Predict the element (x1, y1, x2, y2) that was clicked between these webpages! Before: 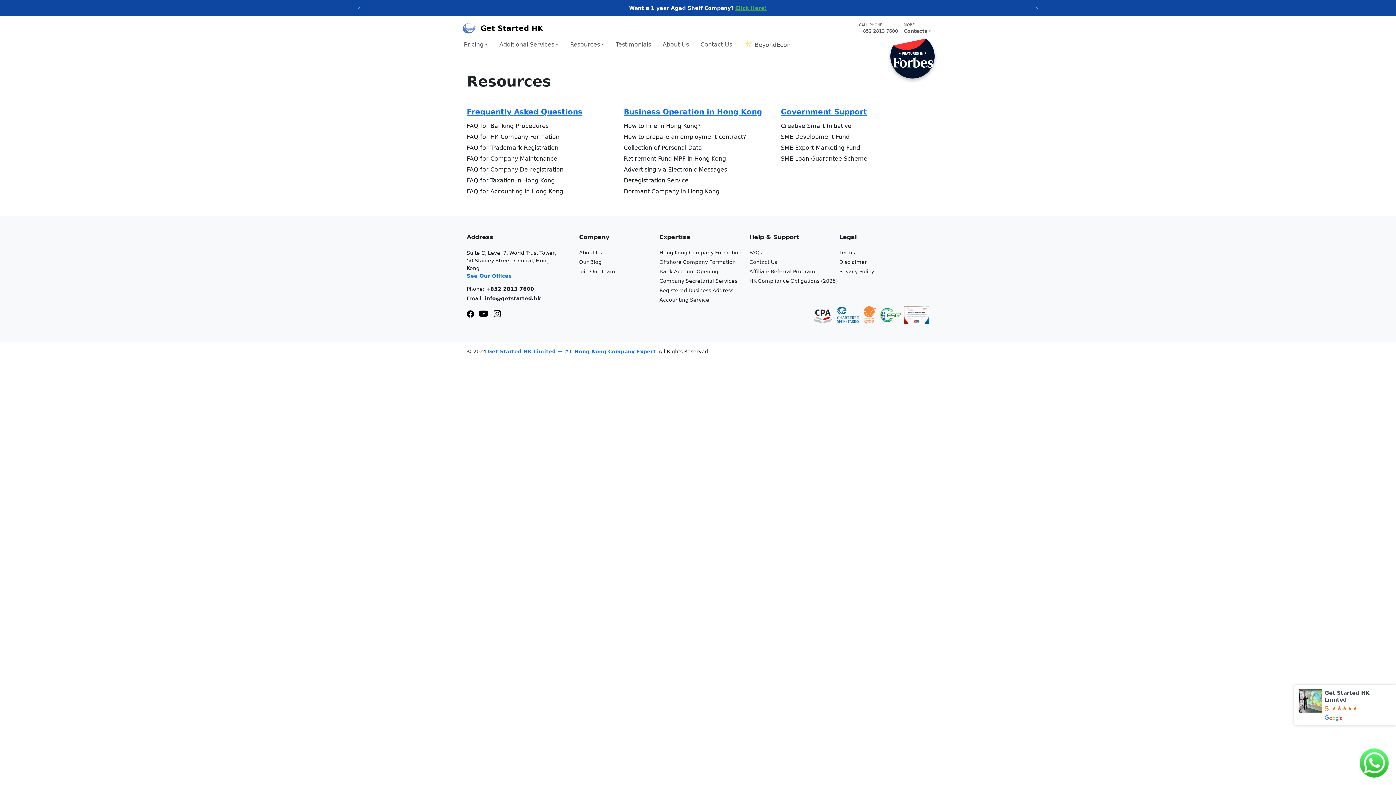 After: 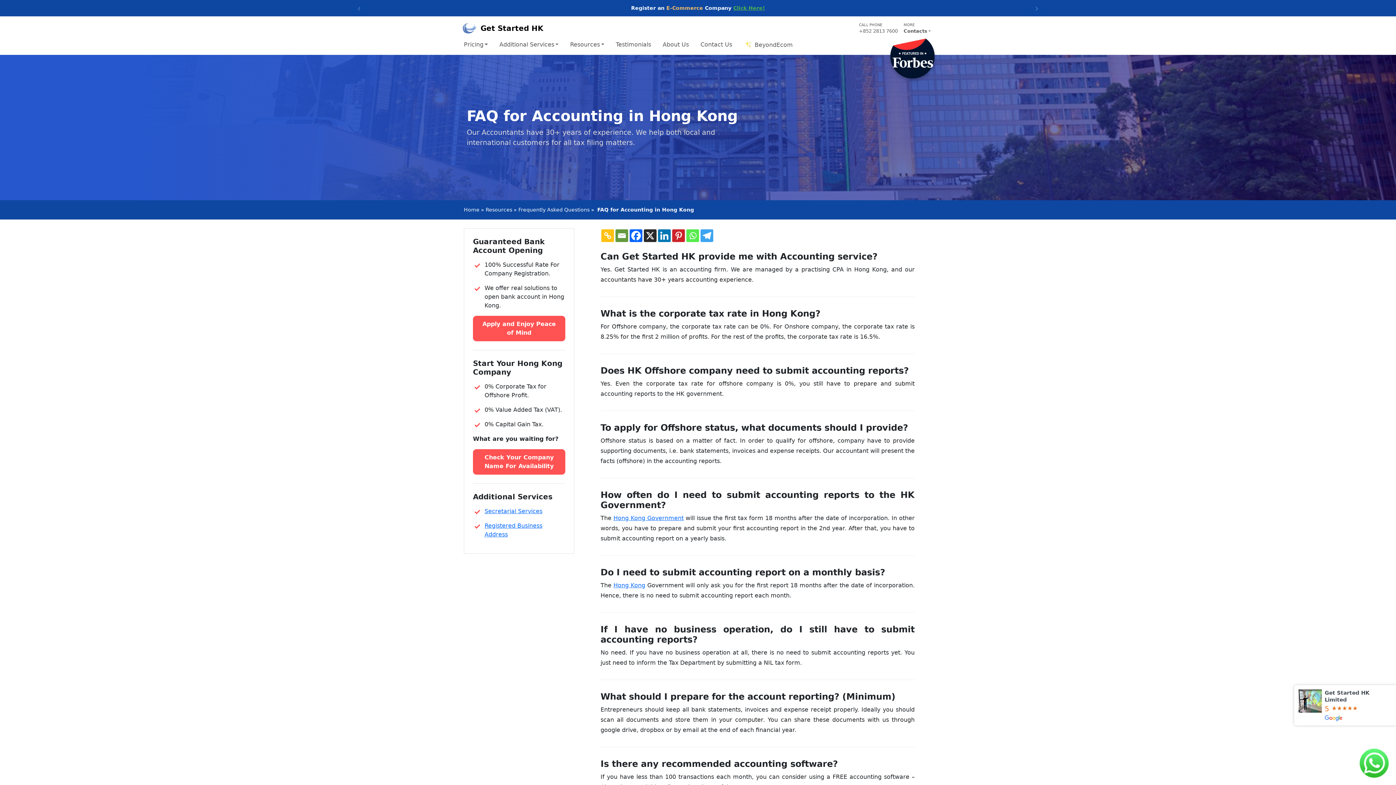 Action: bbox: (466, 188, 563, 194) label: FAQ for Accounting in Hong Kong